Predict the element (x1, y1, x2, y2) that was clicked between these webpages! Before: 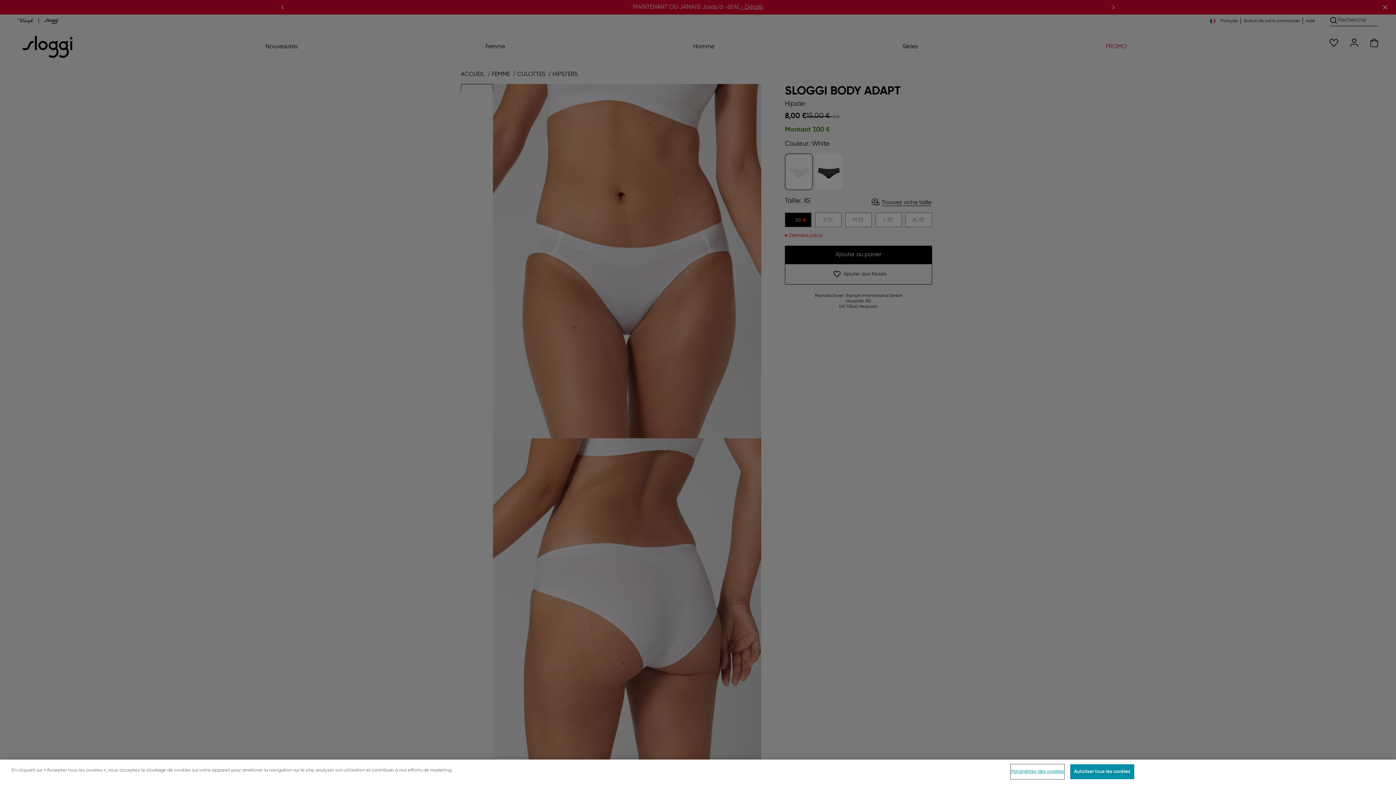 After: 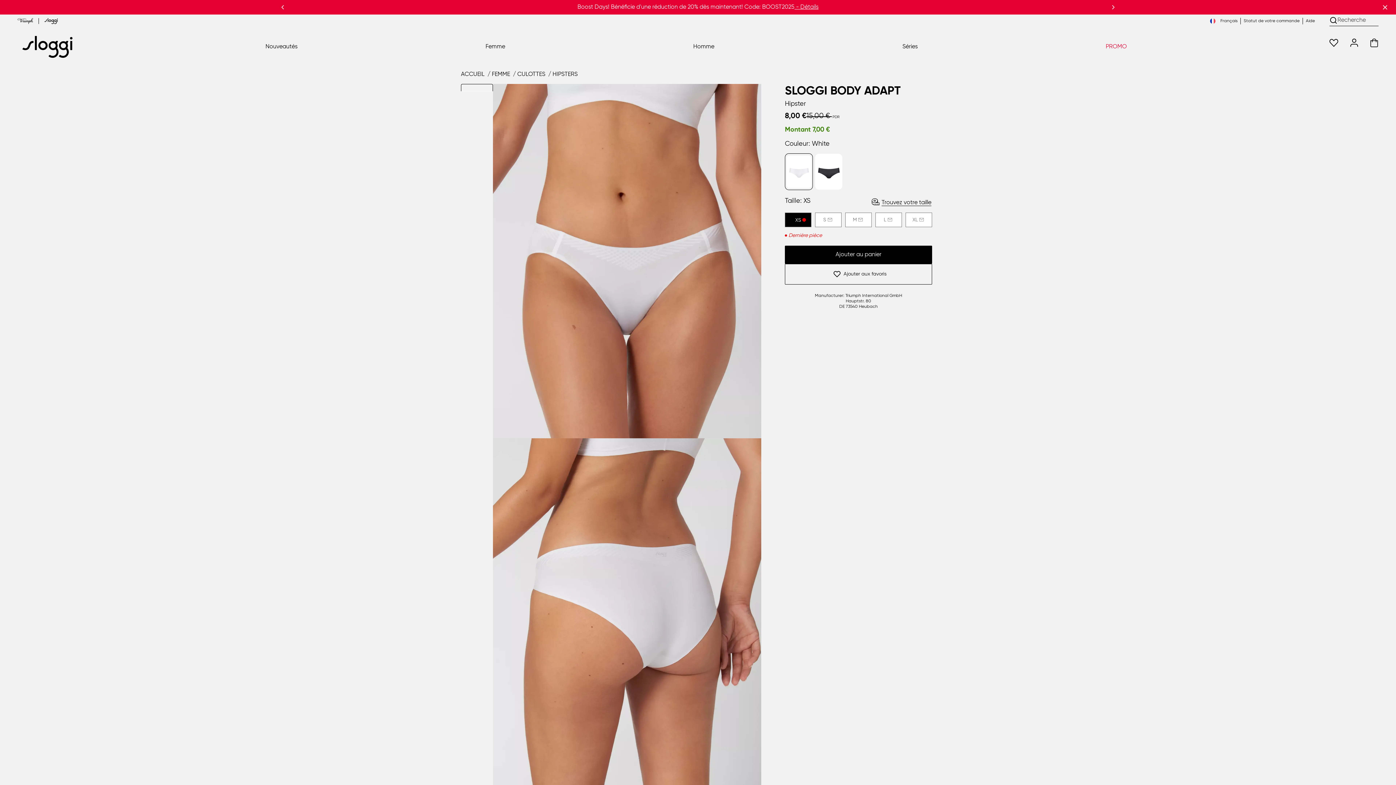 Action: label: Autoriser tous les cookies bbox: (1070, 764, 1134, 779)